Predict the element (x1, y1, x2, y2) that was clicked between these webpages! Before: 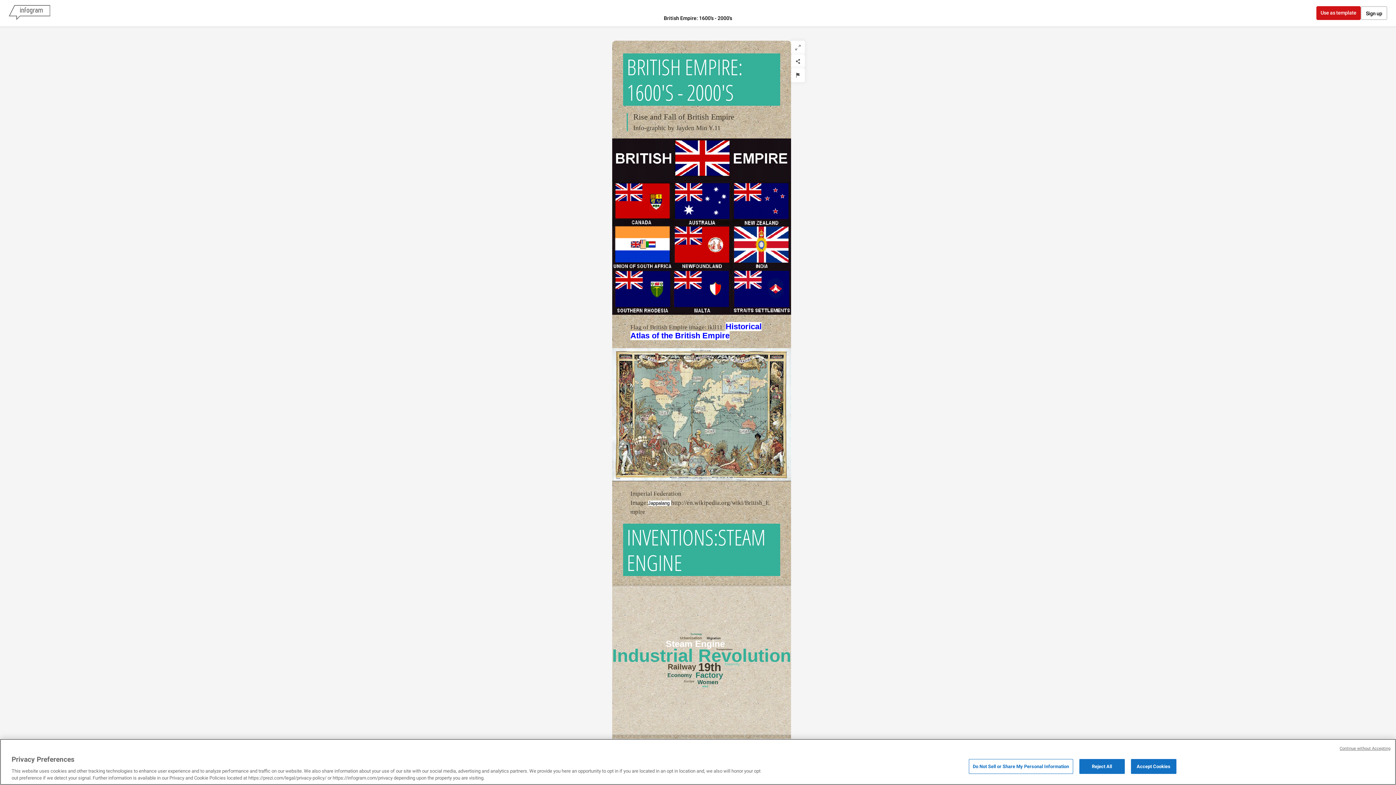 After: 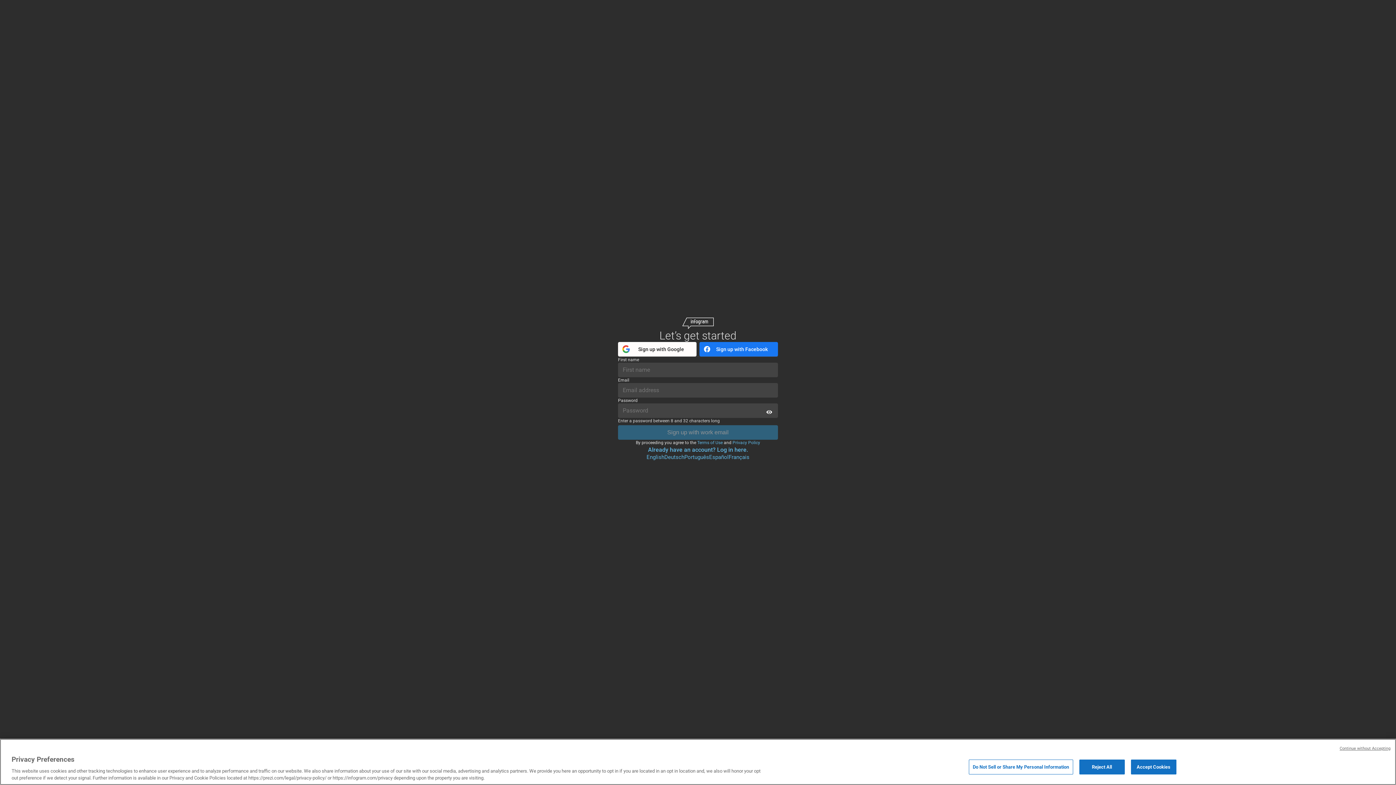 Action: label: Sign up bbox: (1361, 6, 1387, 20)